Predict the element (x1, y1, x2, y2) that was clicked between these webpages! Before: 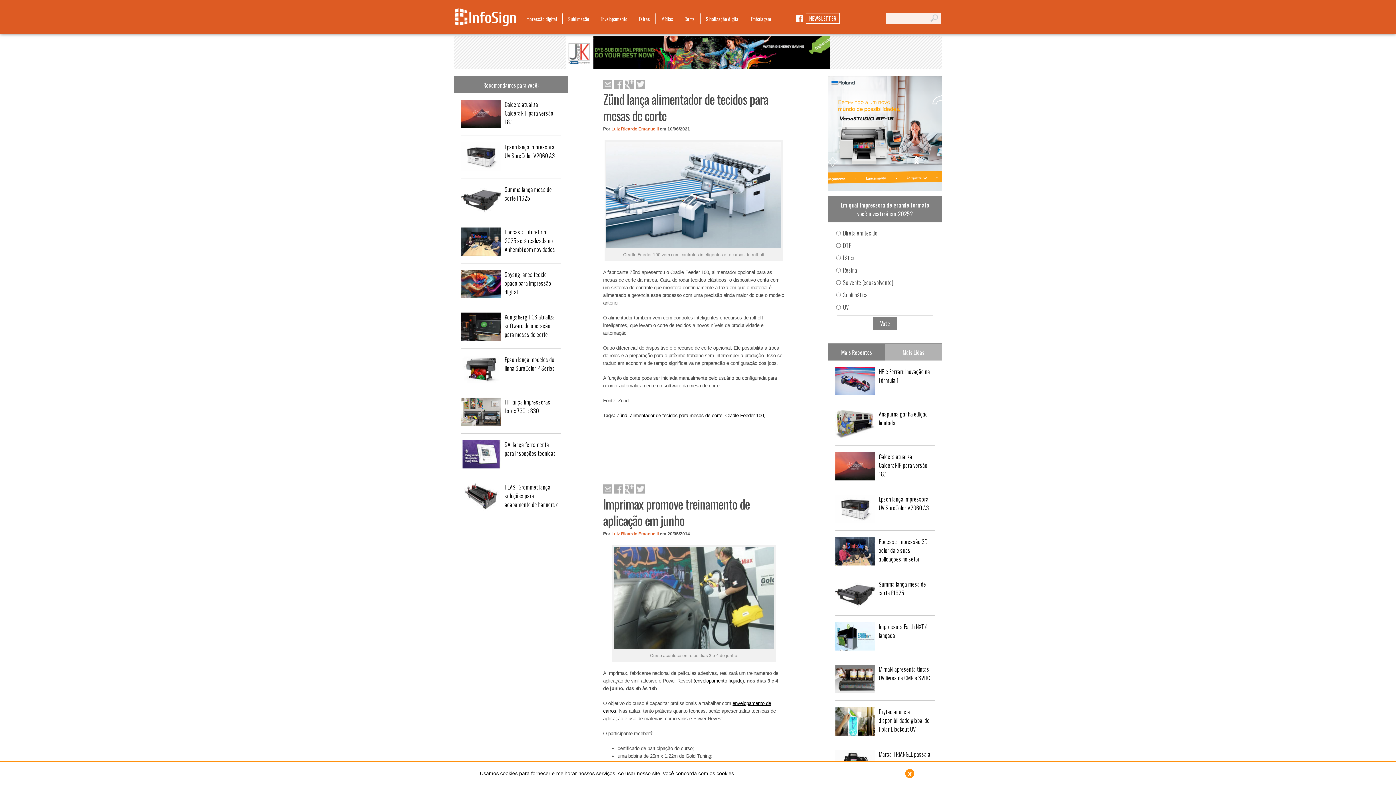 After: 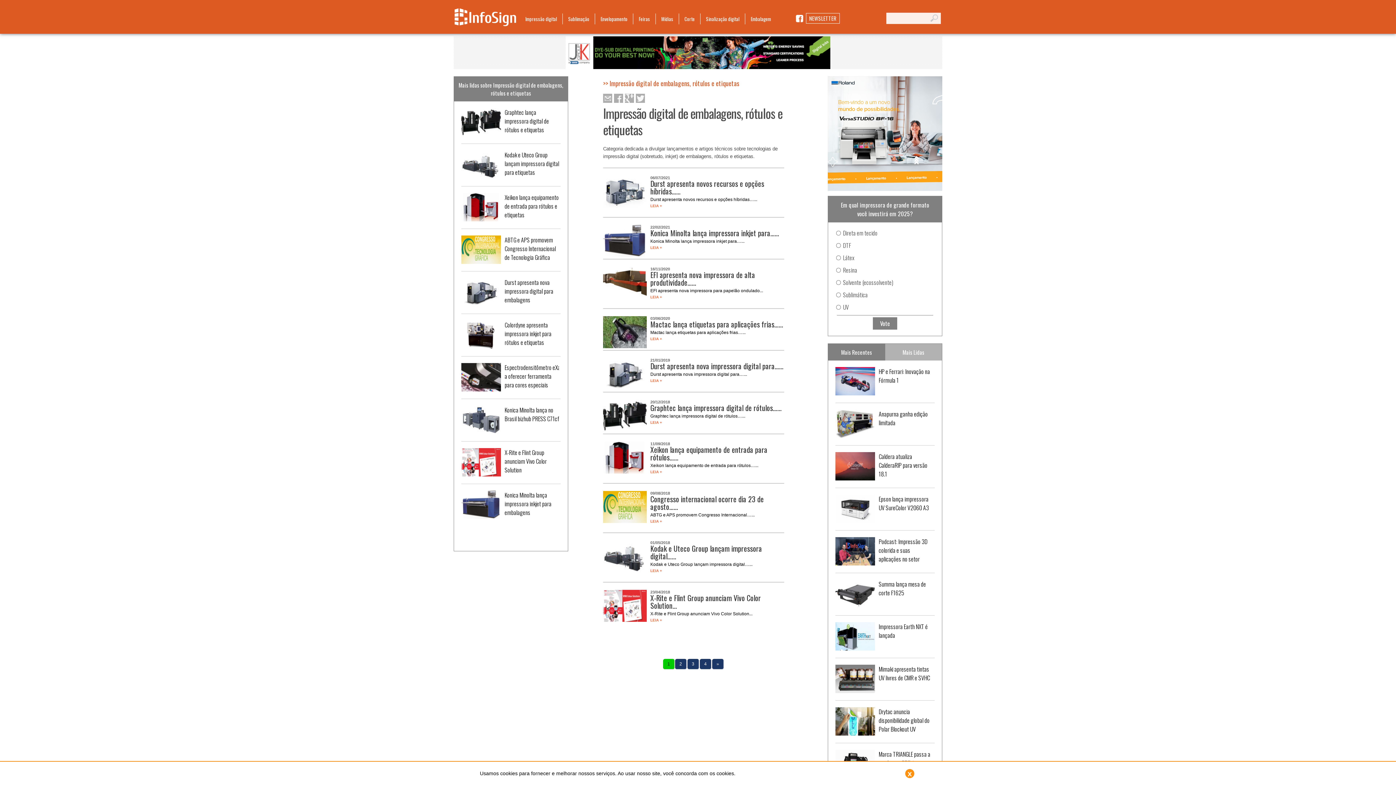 Action: label: Embalagem bbox: (745, 13, 776, 24)